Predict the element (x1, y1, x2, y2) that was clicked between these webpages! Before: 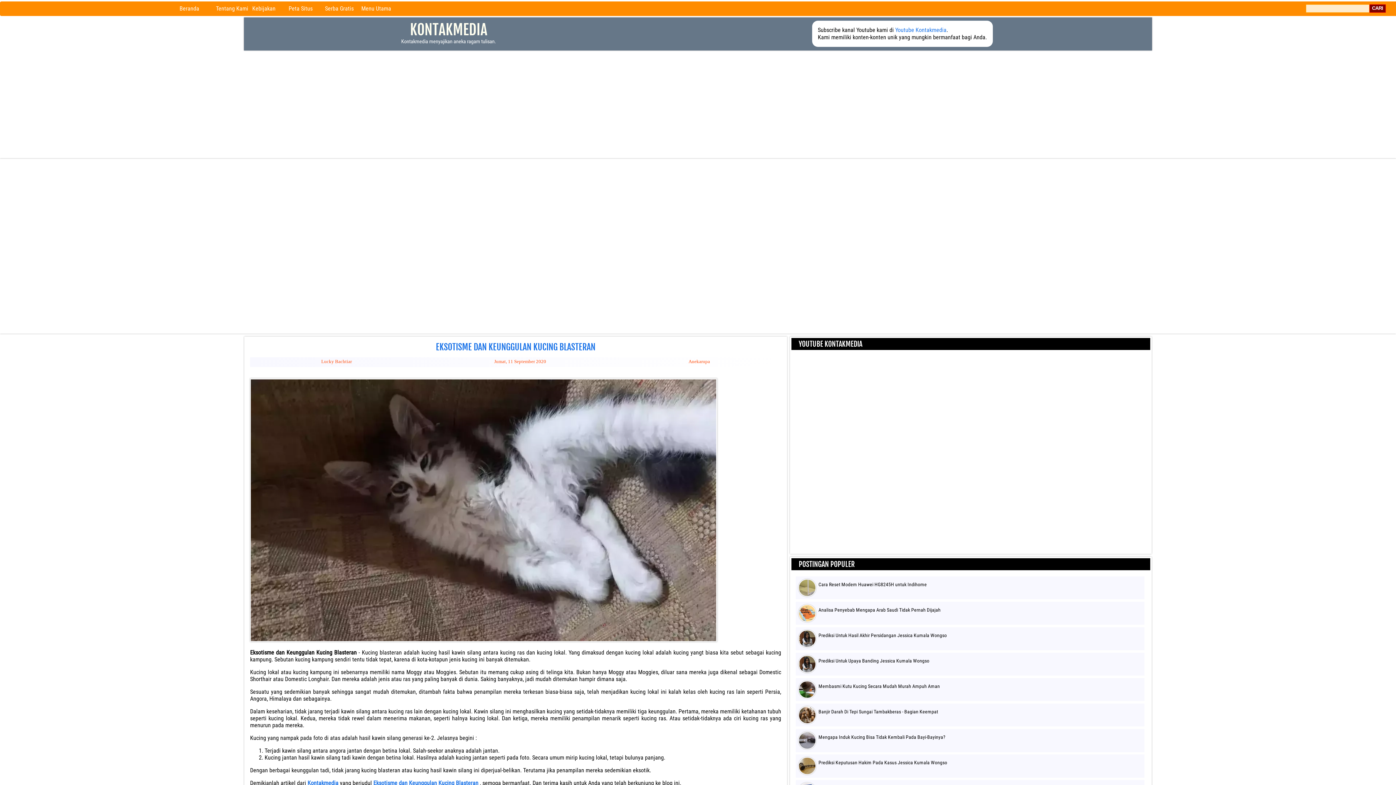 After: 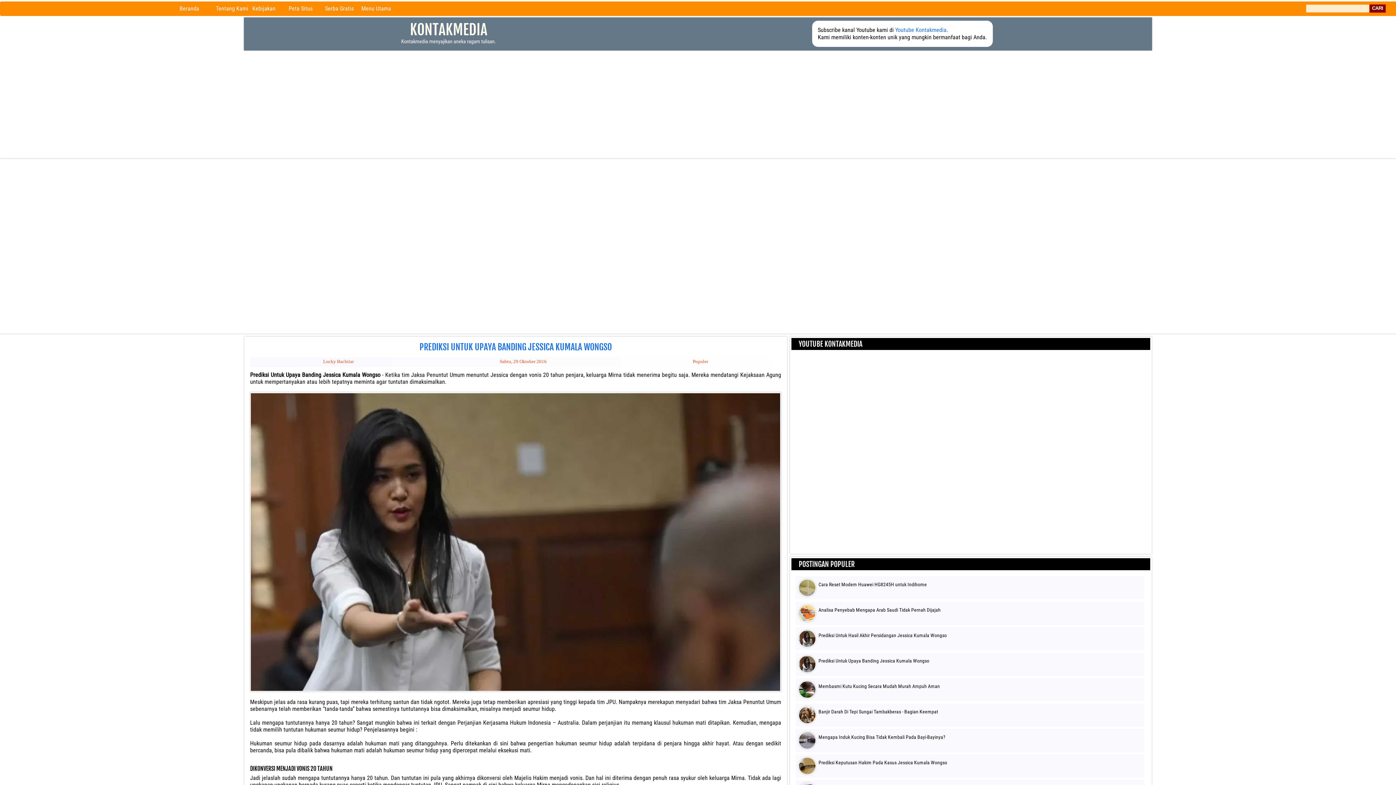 Action: bbox: (818, 658, 929, 663) label: Prediksi Untuk Upaya Banding Jessica Kumala Wongso